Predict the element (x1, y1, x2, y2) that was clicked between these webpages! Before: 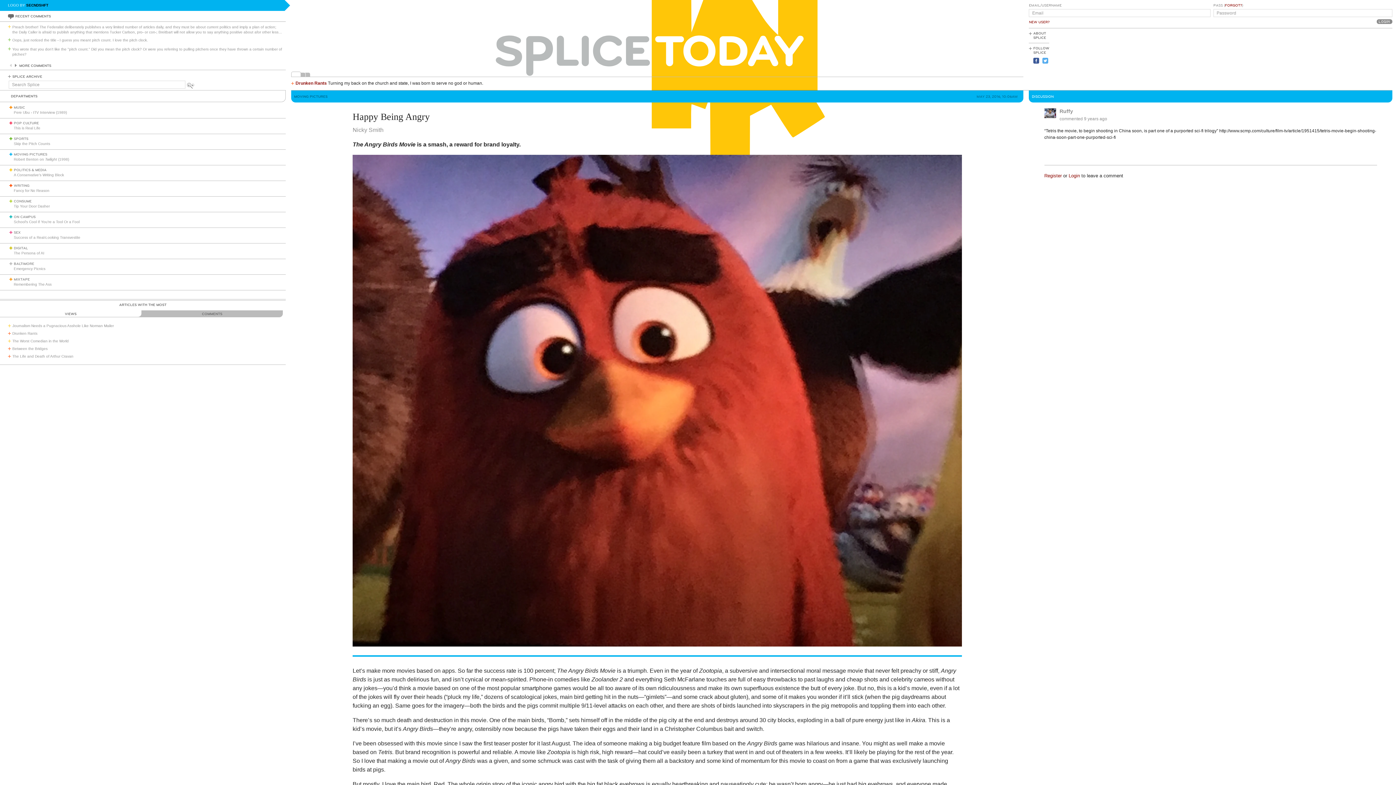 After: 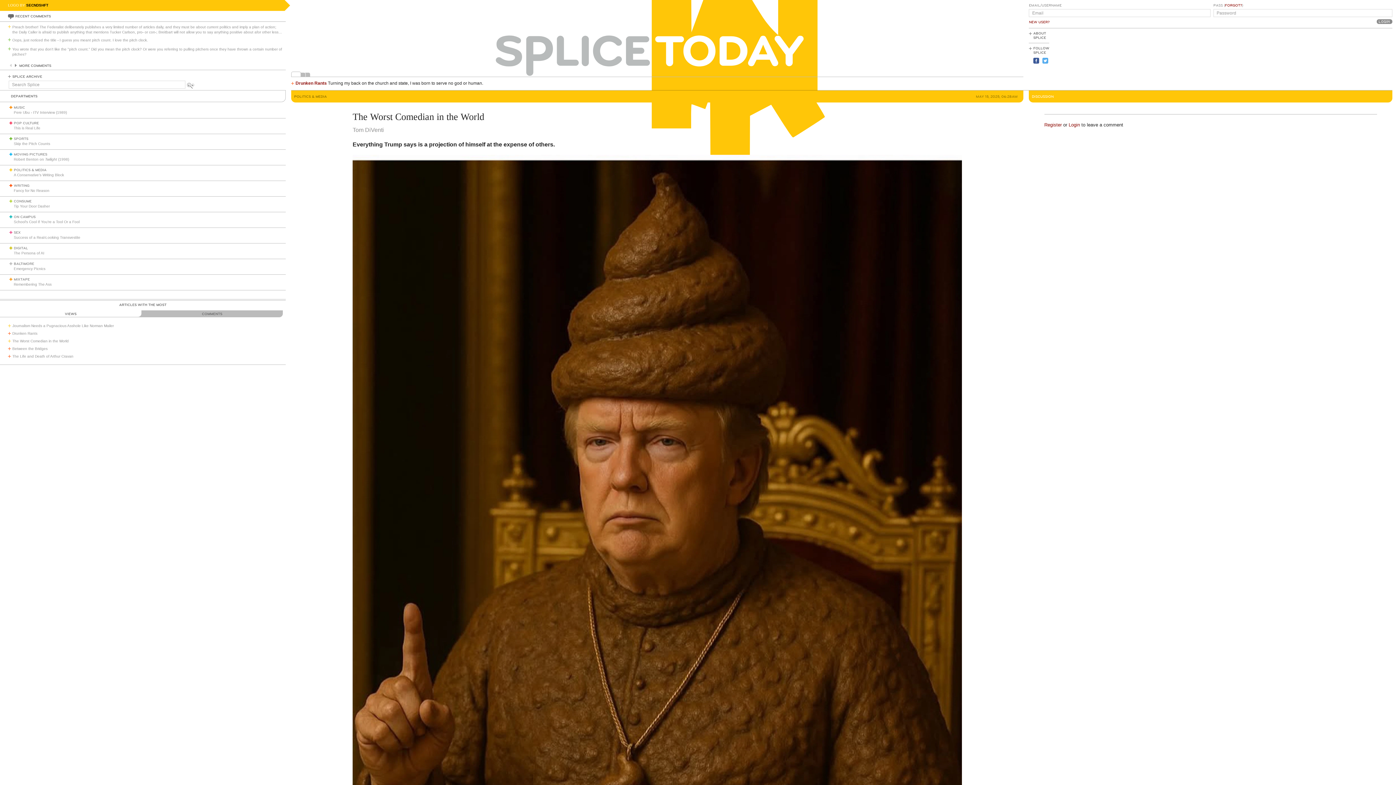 Action: bbox: (12, 339, 68, 343) label: The Worst Comedian in the World